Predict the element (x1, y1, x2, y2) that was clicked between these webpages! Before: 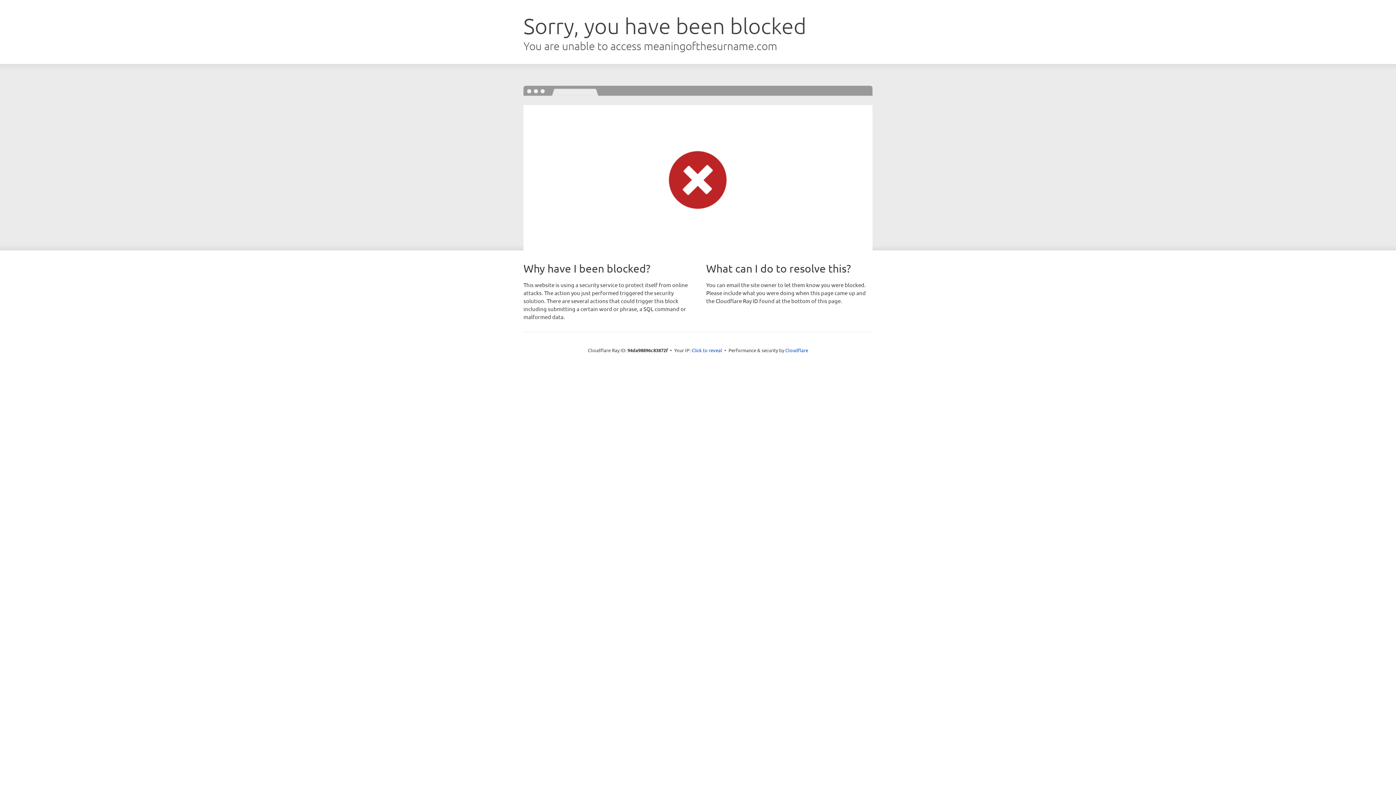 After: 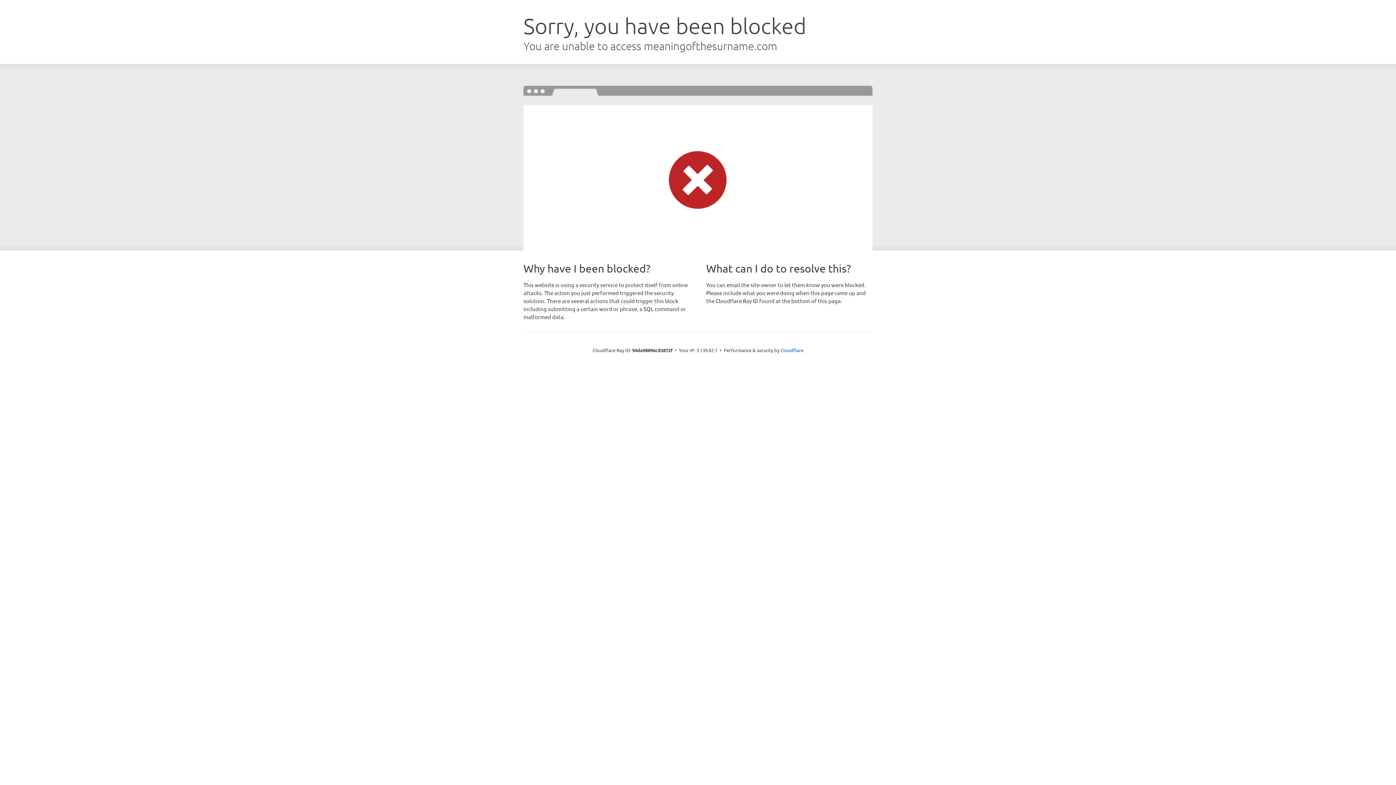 Action: bbox: (691, 346, 722, 353) label: Click to reveal